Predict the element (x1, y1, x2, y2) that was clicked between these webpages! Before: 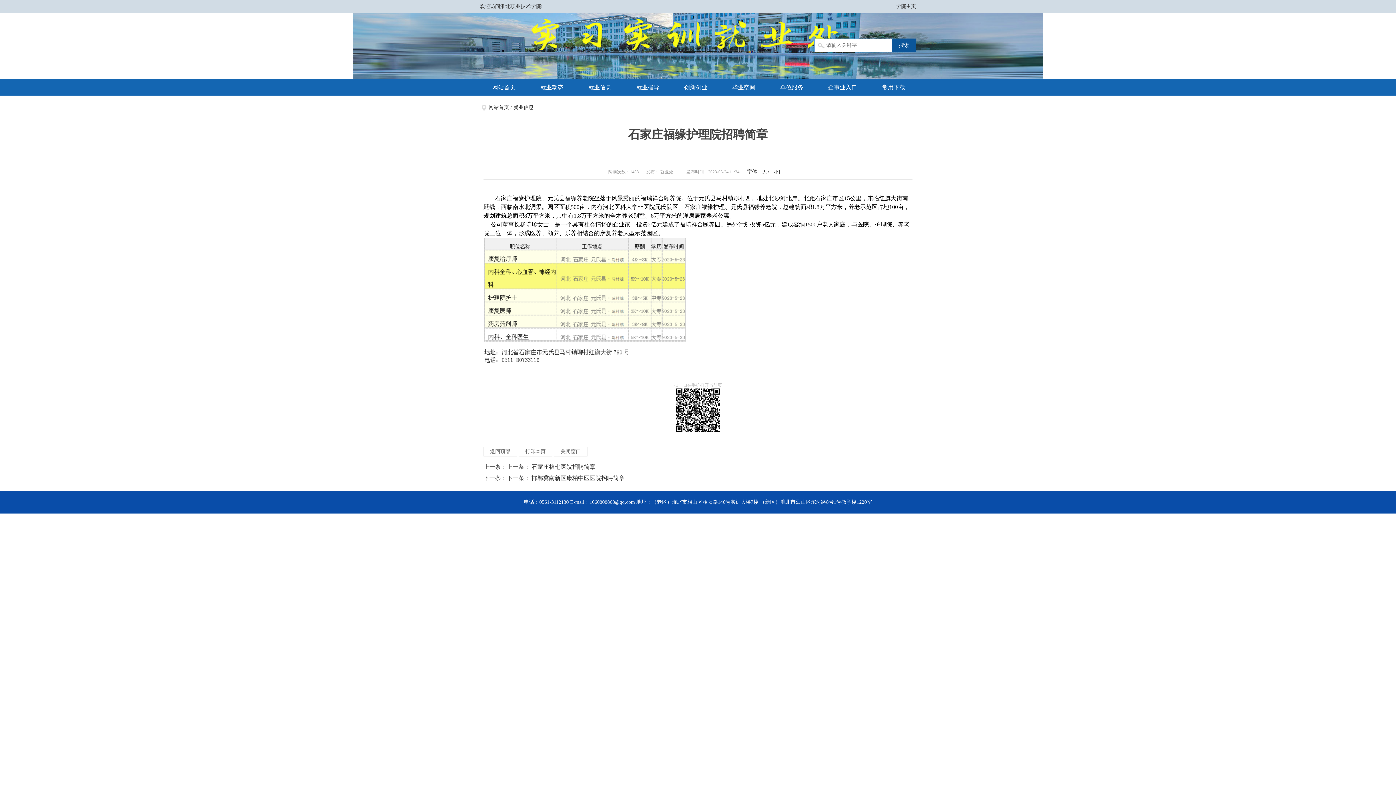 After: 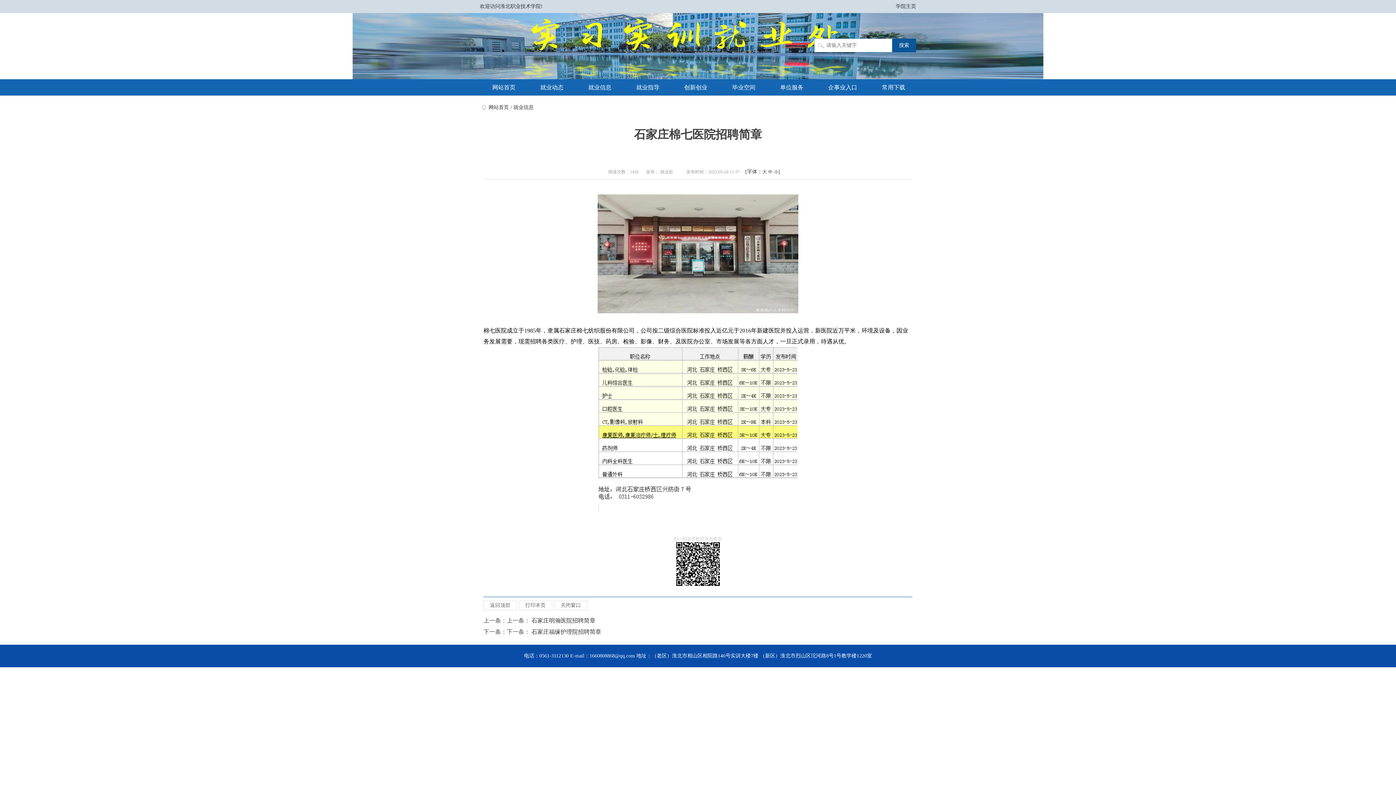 Action: label: 石家庄棉七医院招聘简章 bbox: (531, 464, 595, 470)